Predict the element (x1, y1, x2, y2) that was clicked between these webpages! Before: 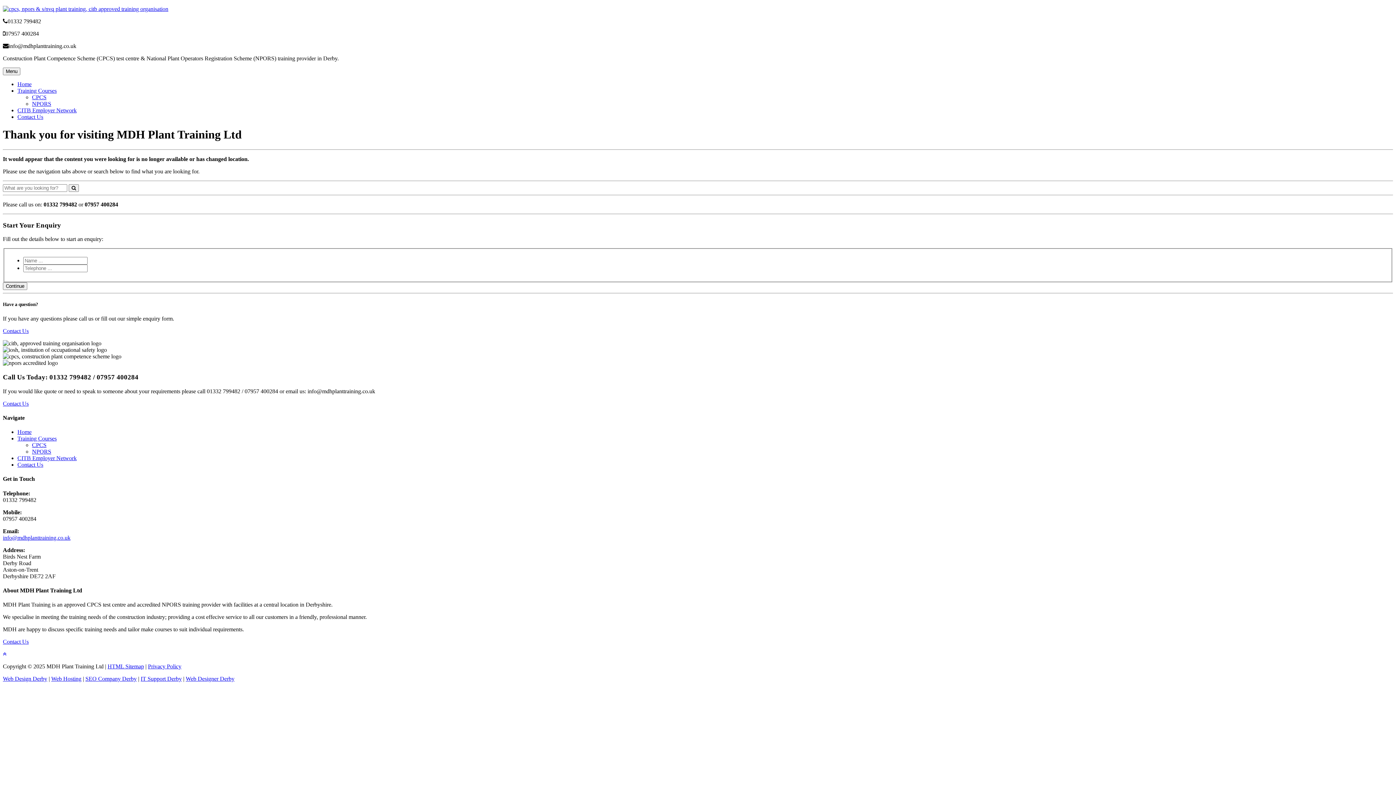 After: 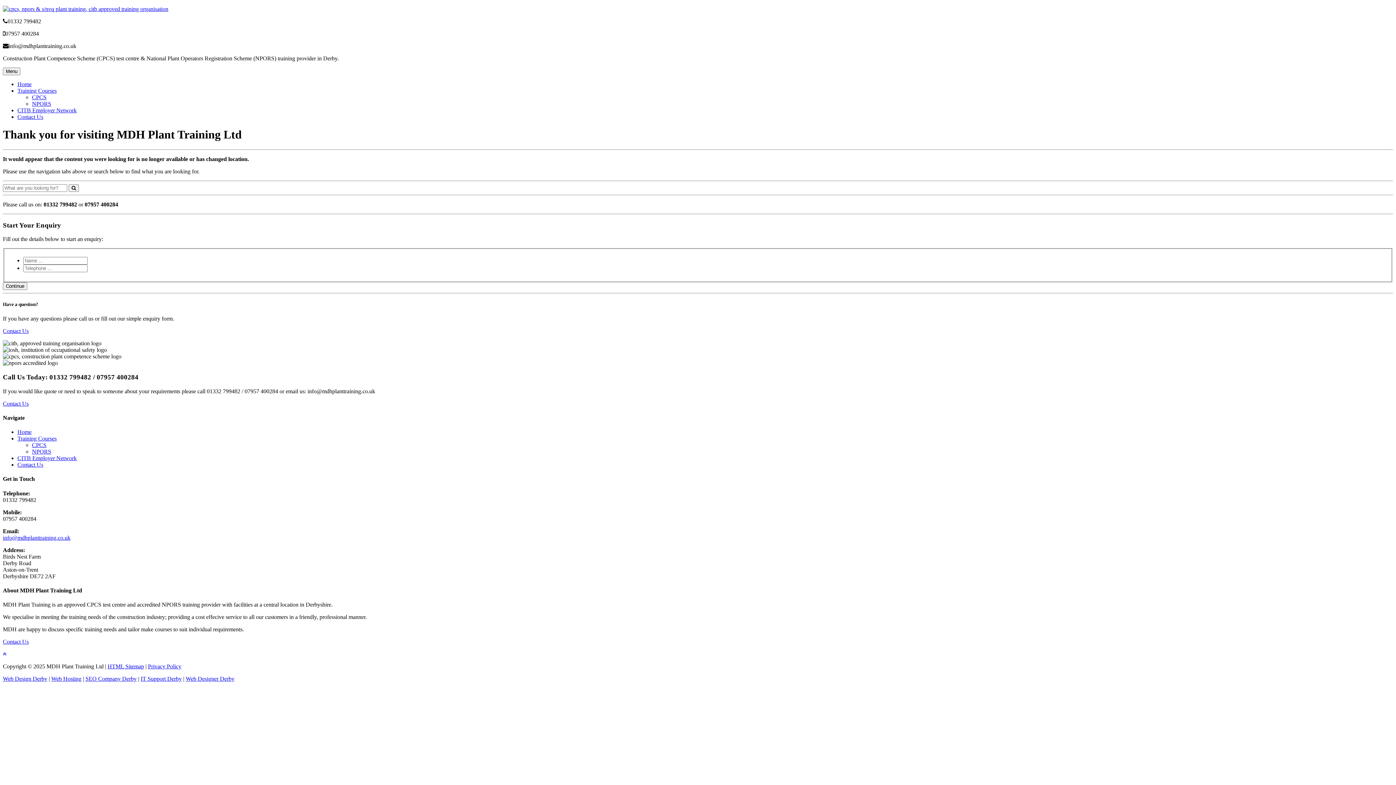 Action: bbox: (140, 676, 181, 682) label: IT Support Derby